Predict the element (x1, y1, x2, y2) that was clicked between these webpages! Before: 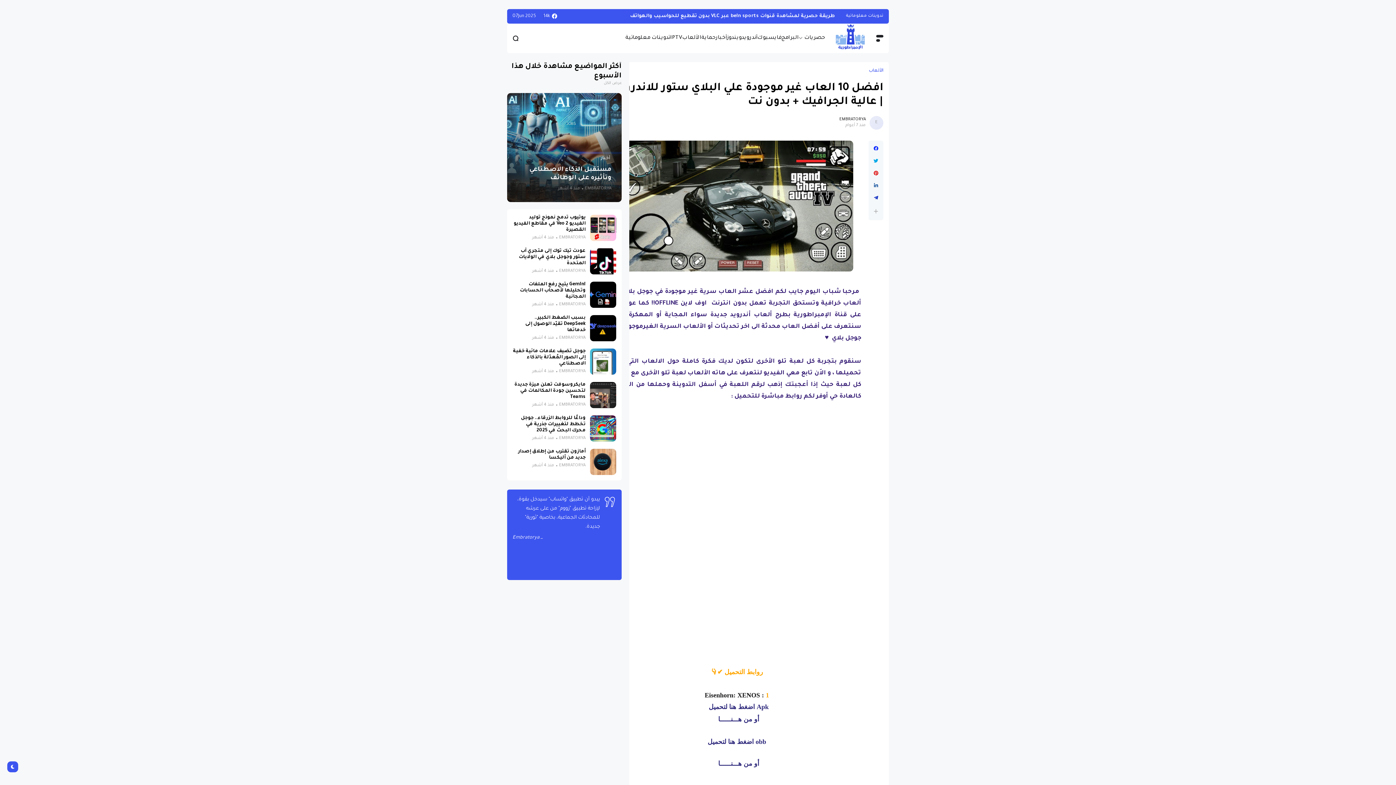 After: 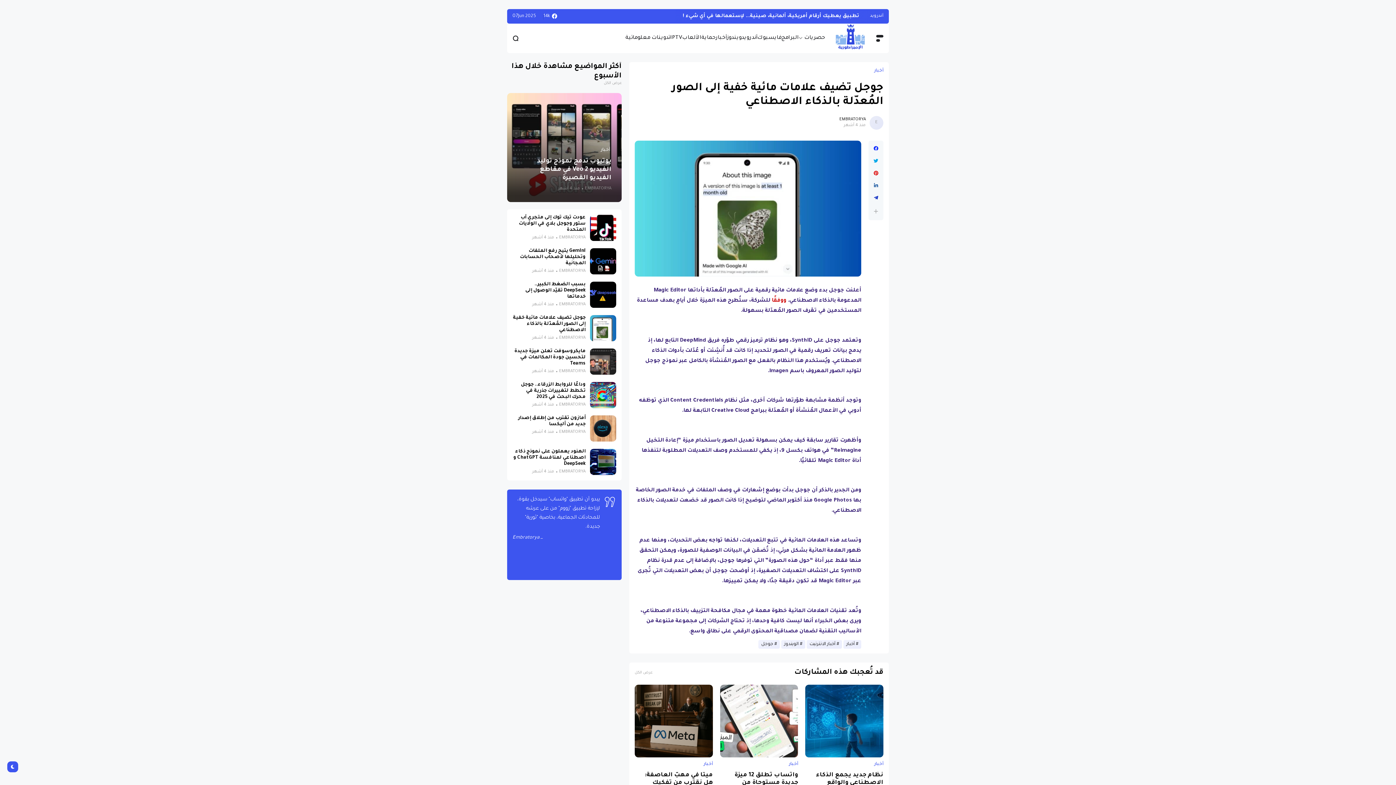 Action: label: جوجل تضيف علامات مائية خفية إلى الصور المُعدّلة بالذكاء الاصطناعي bbox: (513, 348, 585, 366)